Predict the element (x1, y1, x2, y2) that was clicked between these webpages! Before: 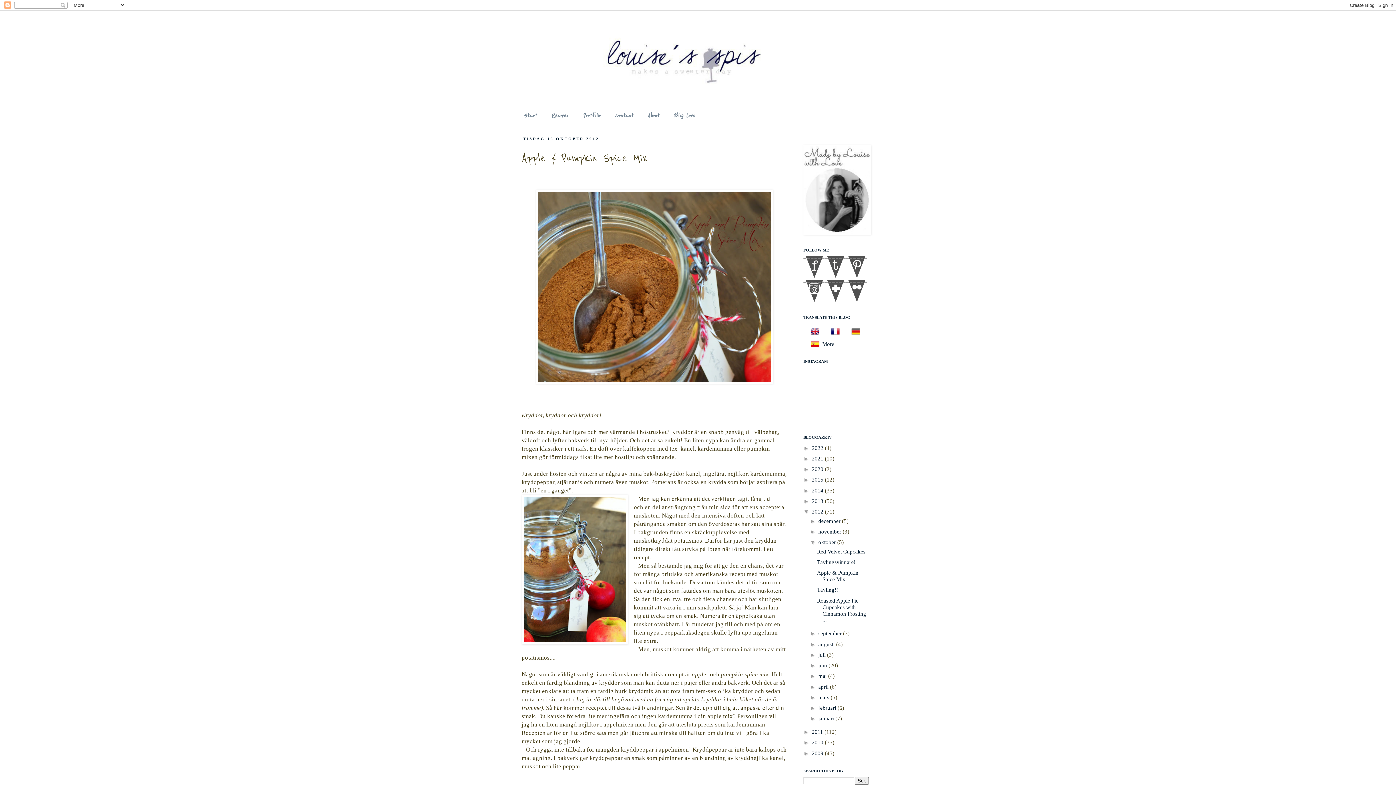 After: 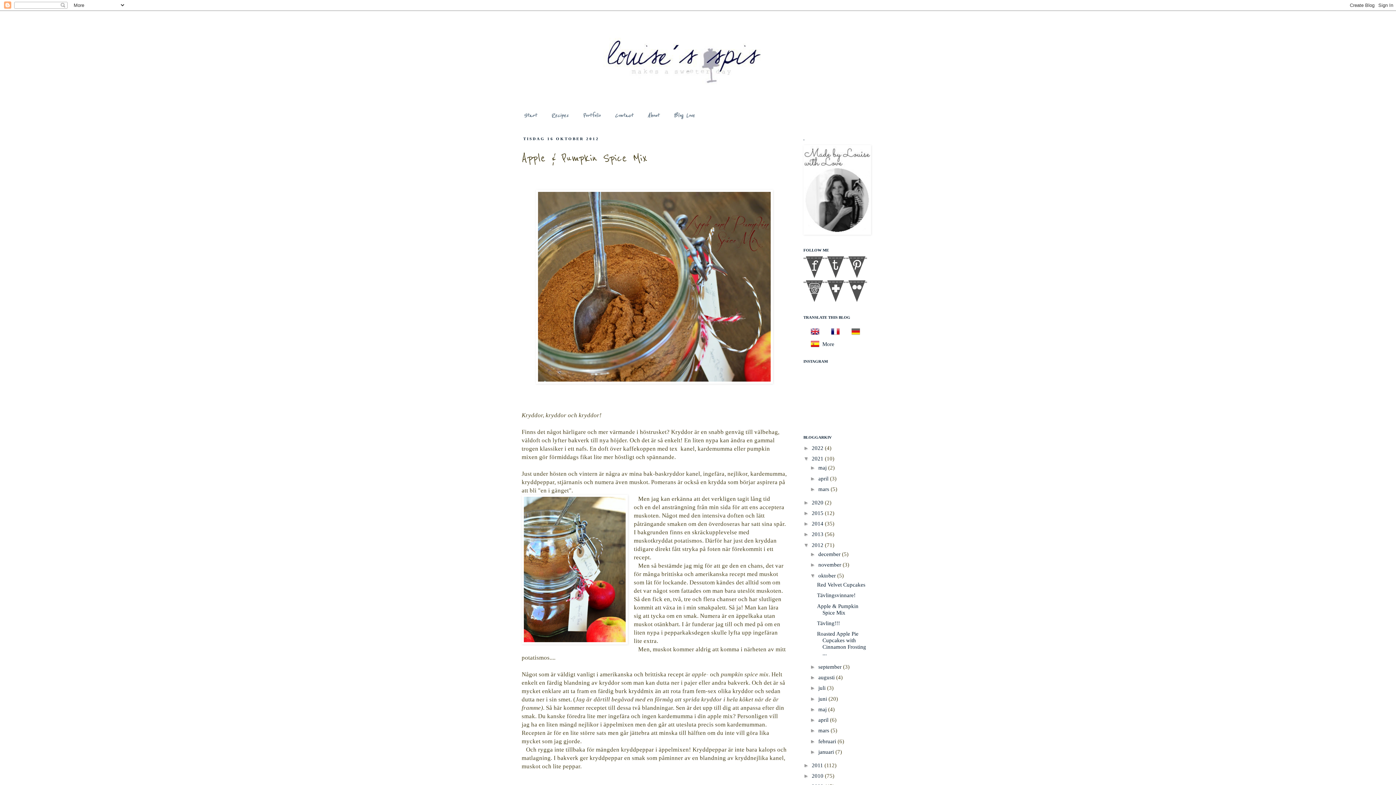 Action: label: ►   bbox: (803, 455, 812, 461)